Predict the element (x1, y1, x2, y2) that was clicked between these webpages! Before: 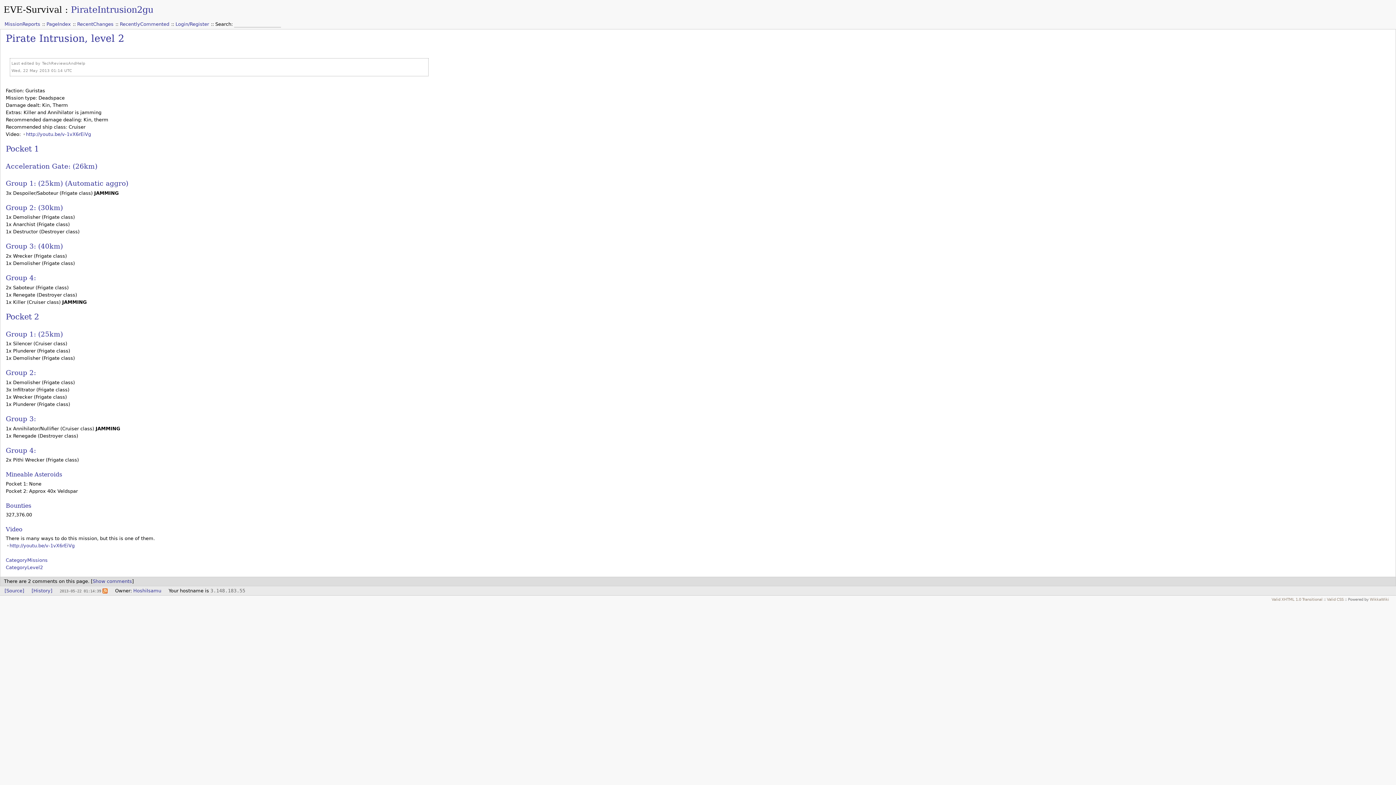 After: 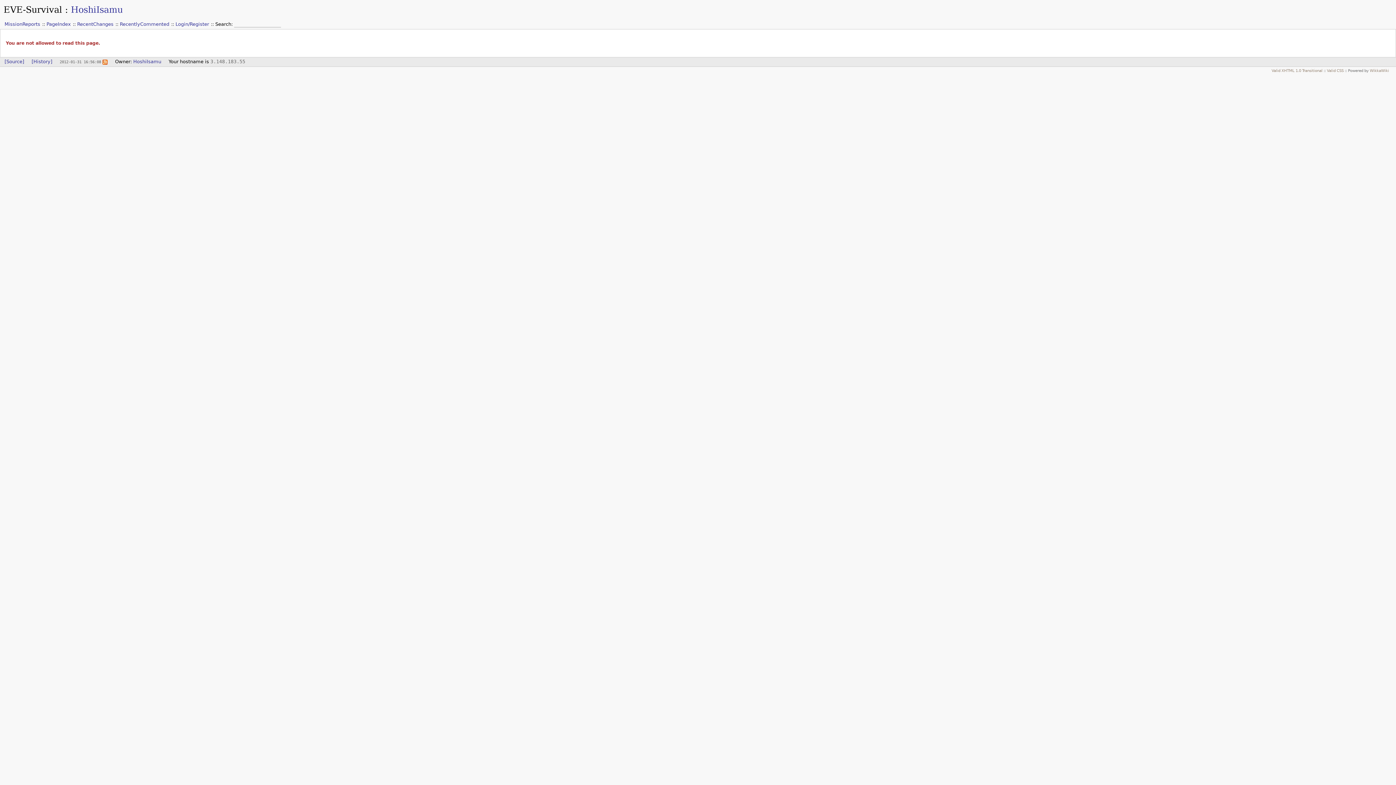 Action: bbox: (133, 588, 161, 593) label: HoshiIsamu